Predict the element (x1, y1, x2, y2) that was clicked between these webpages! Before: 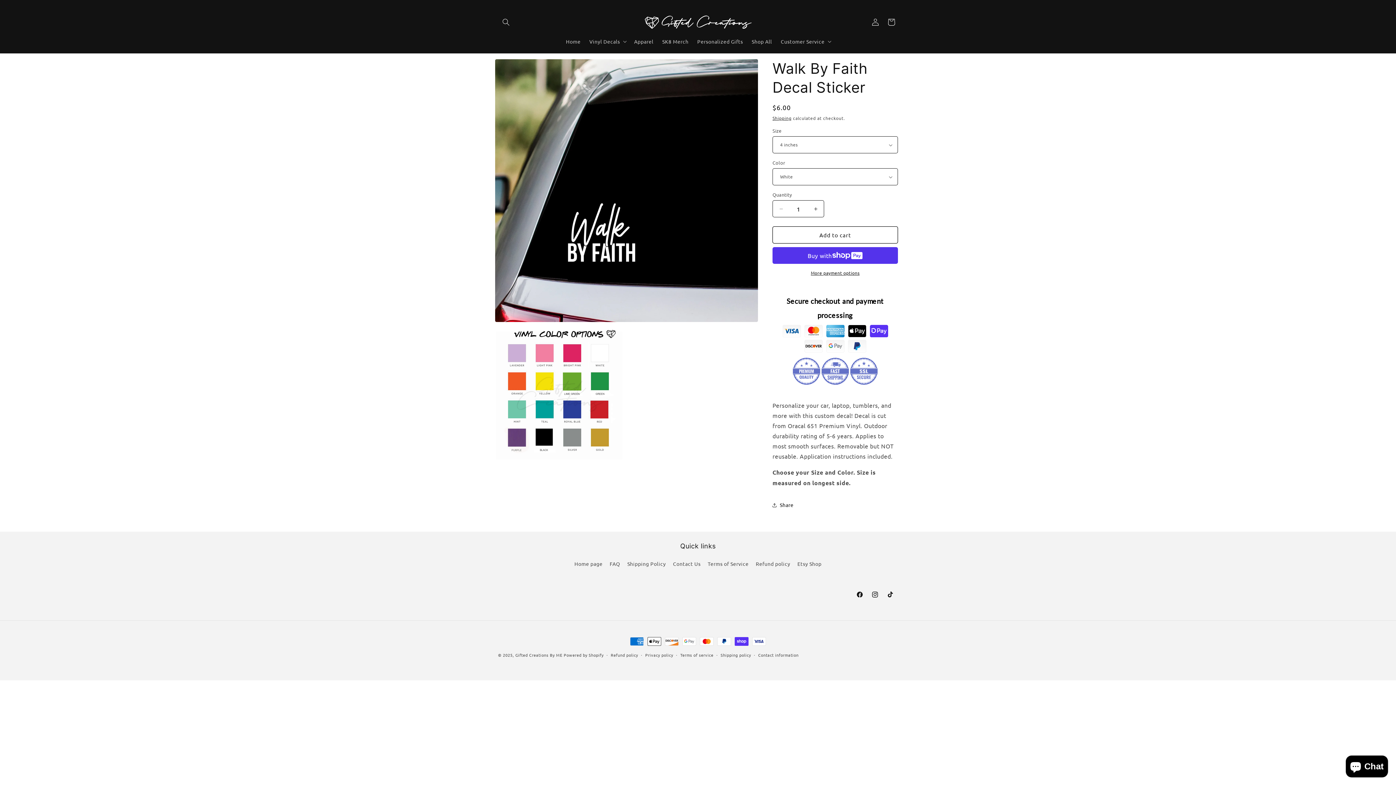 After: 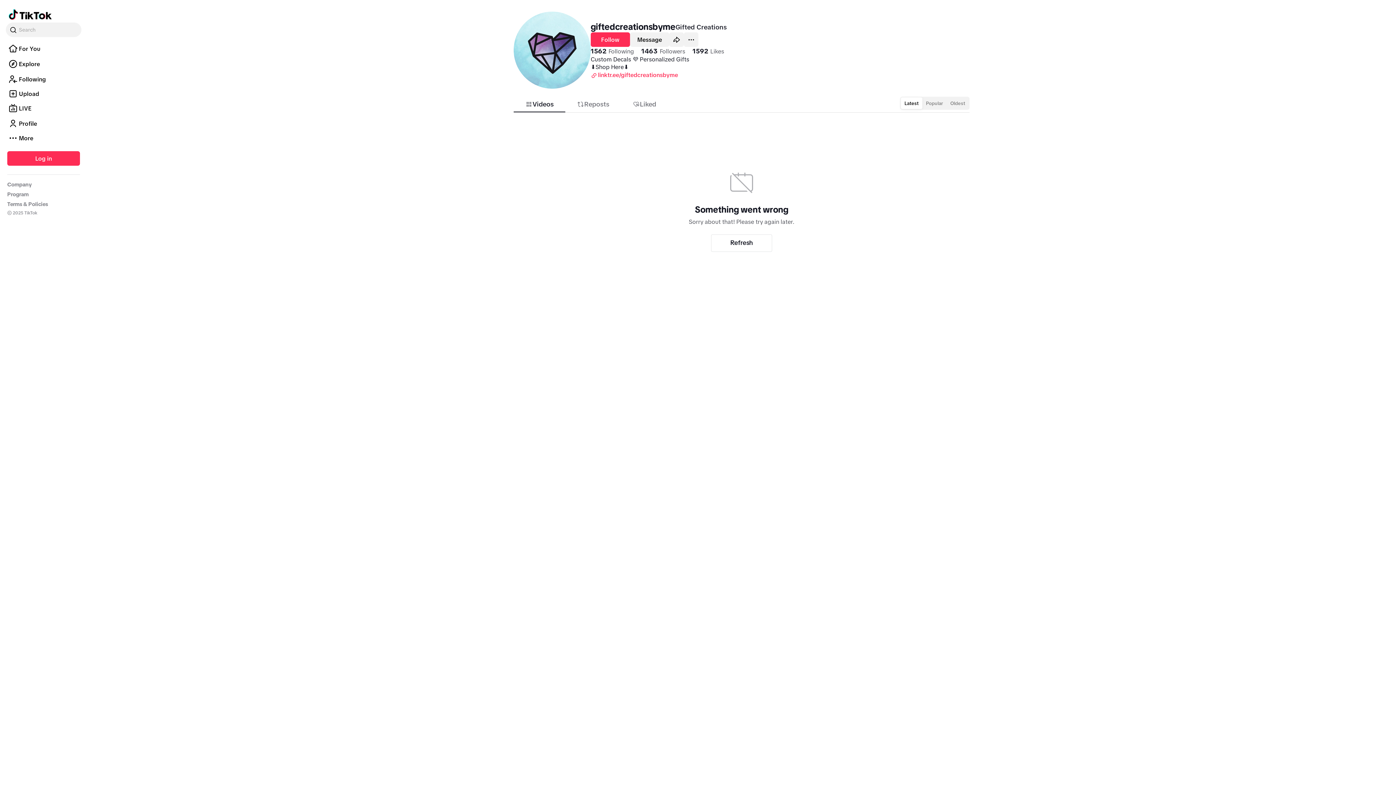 Action: bbox: (882, 587, 898, 602) label: TikTok